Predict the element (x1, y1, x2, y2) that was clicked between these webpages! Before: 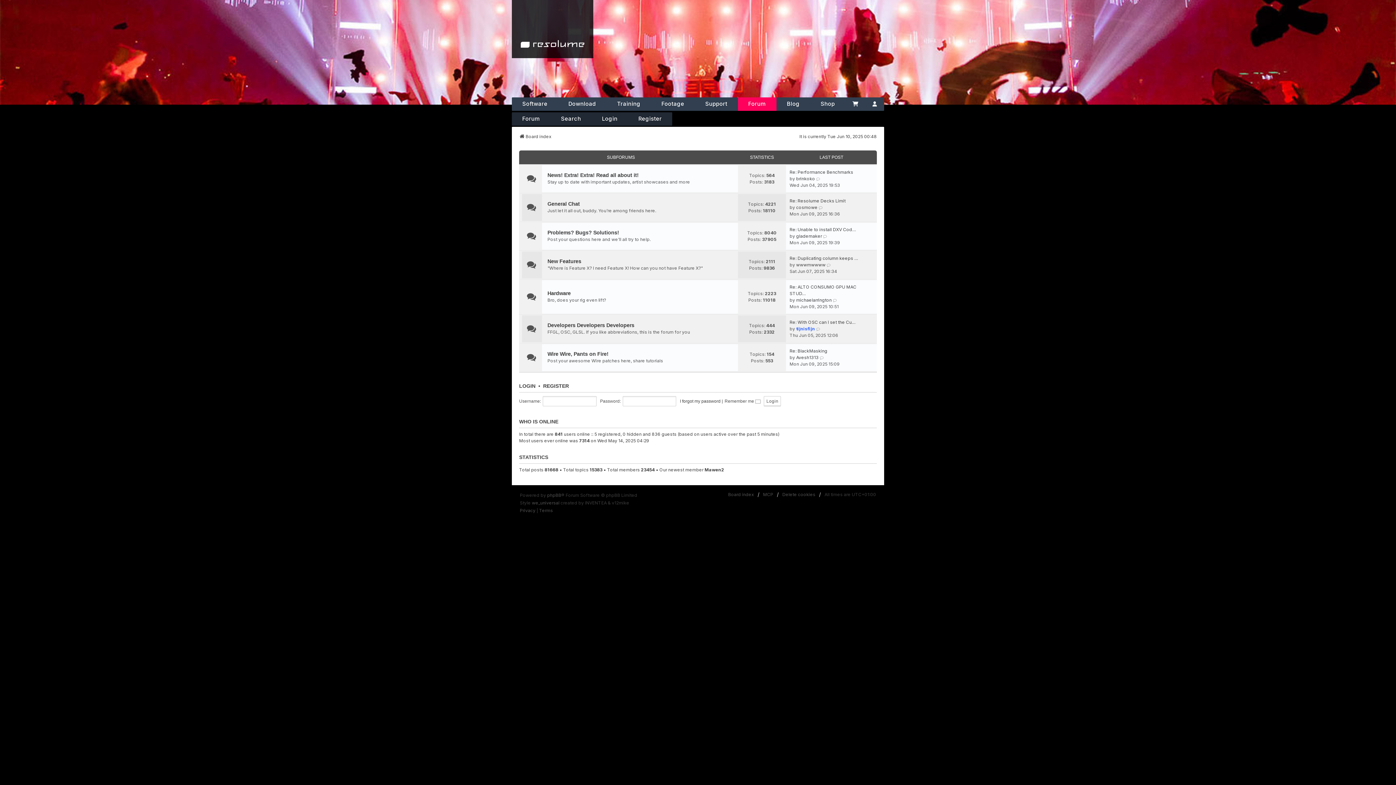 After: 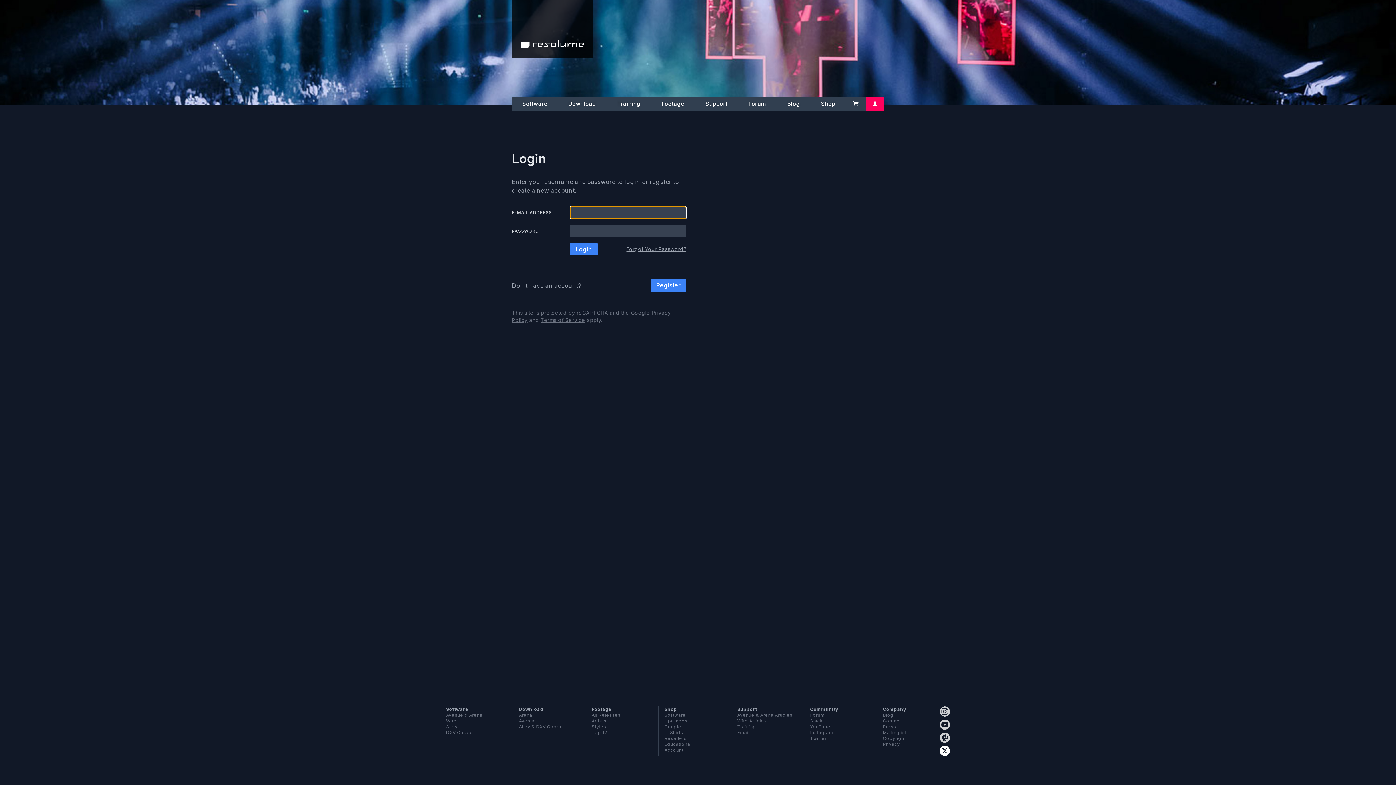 Action: label: Account bbox: (865, 97, 884, 110)